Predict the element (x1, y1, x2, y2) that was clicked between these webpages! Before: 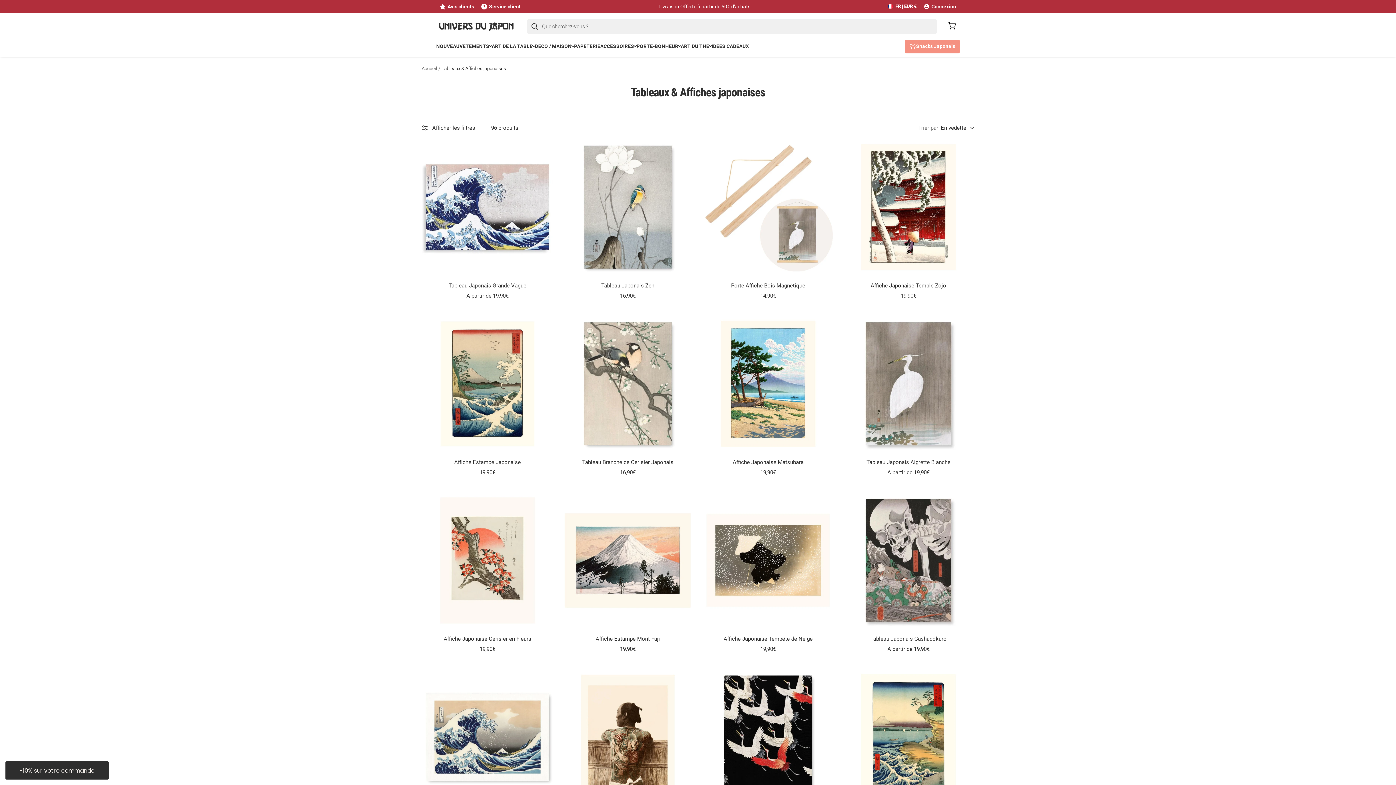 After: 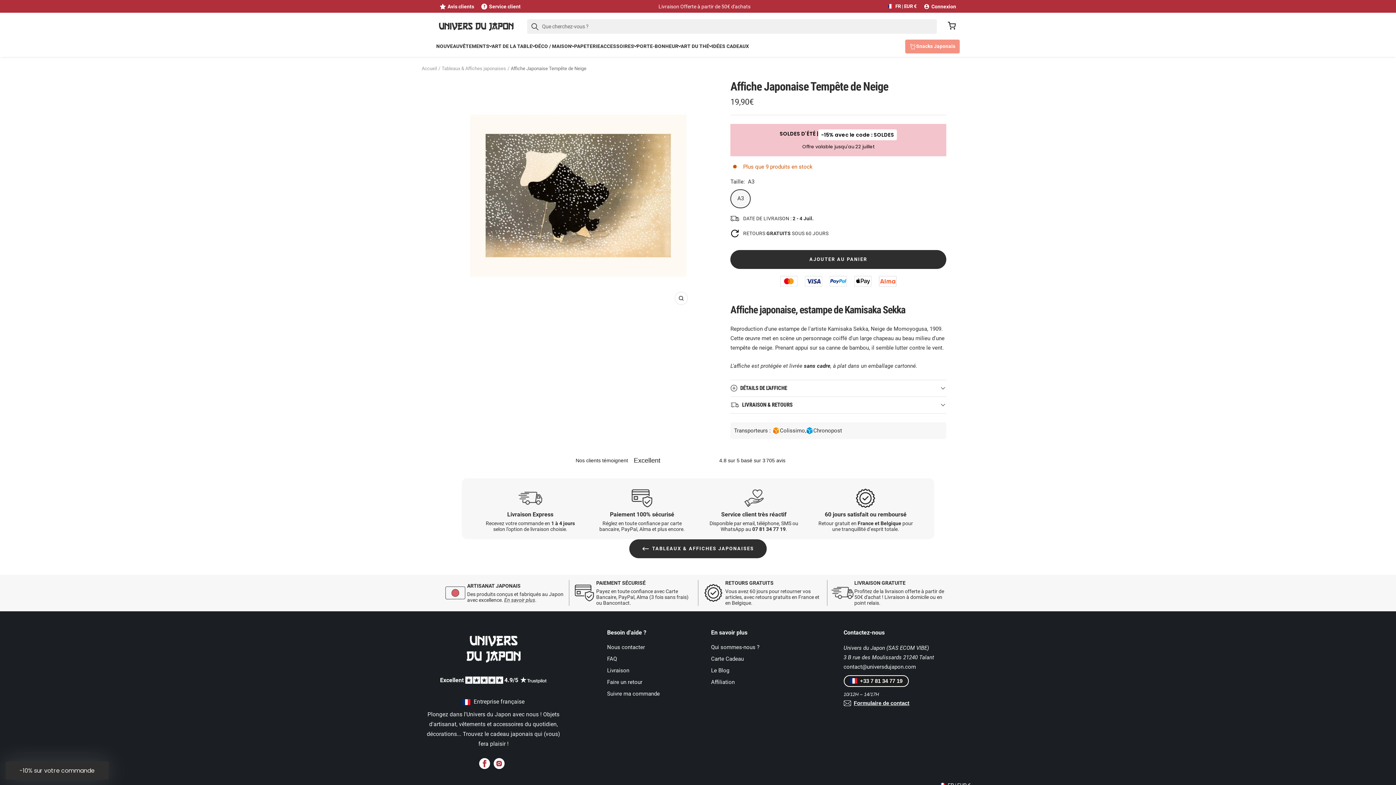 Action: bbox: (702, 494, 834, 626)